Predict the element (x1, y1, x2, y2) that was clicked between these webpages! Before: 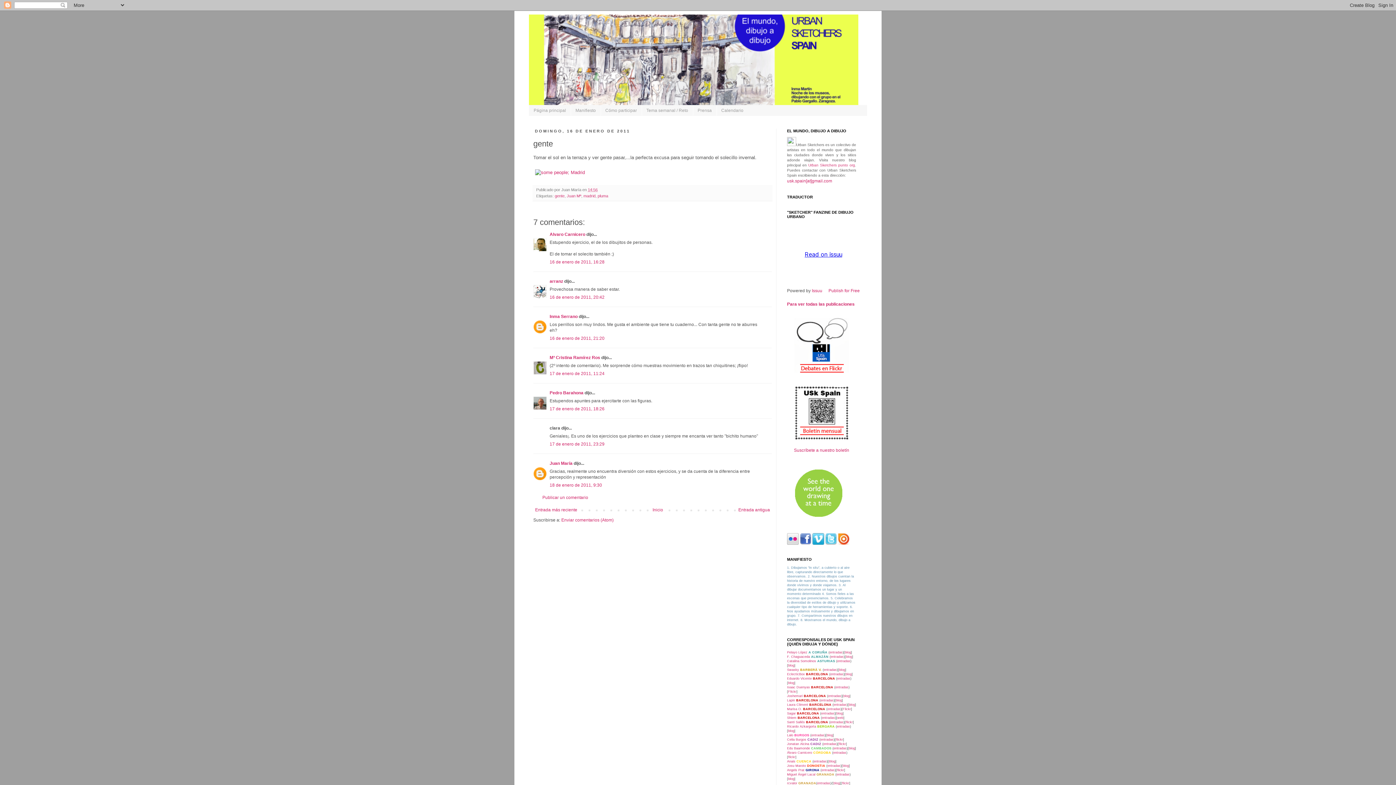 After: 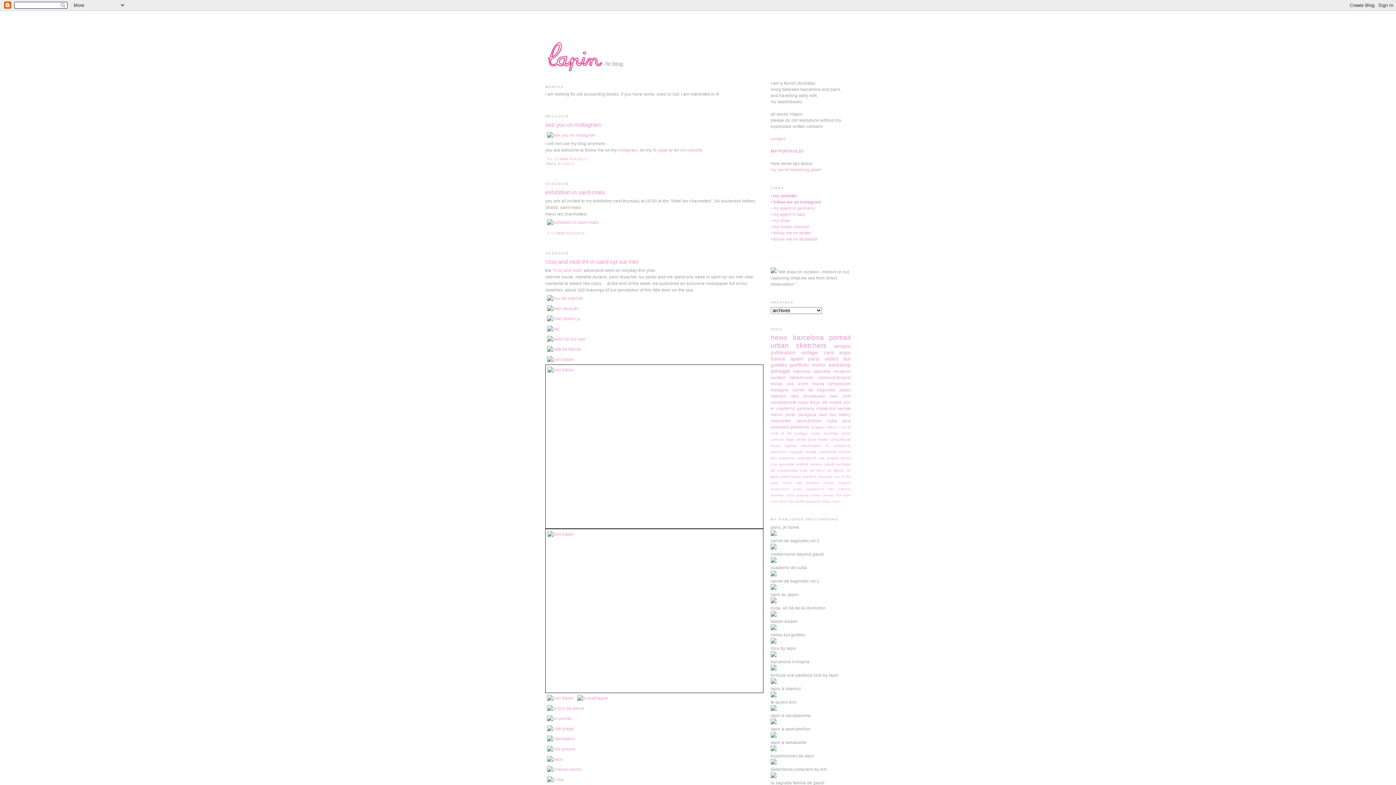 Action: label: blog bbox: (836, 699, 842, 702)